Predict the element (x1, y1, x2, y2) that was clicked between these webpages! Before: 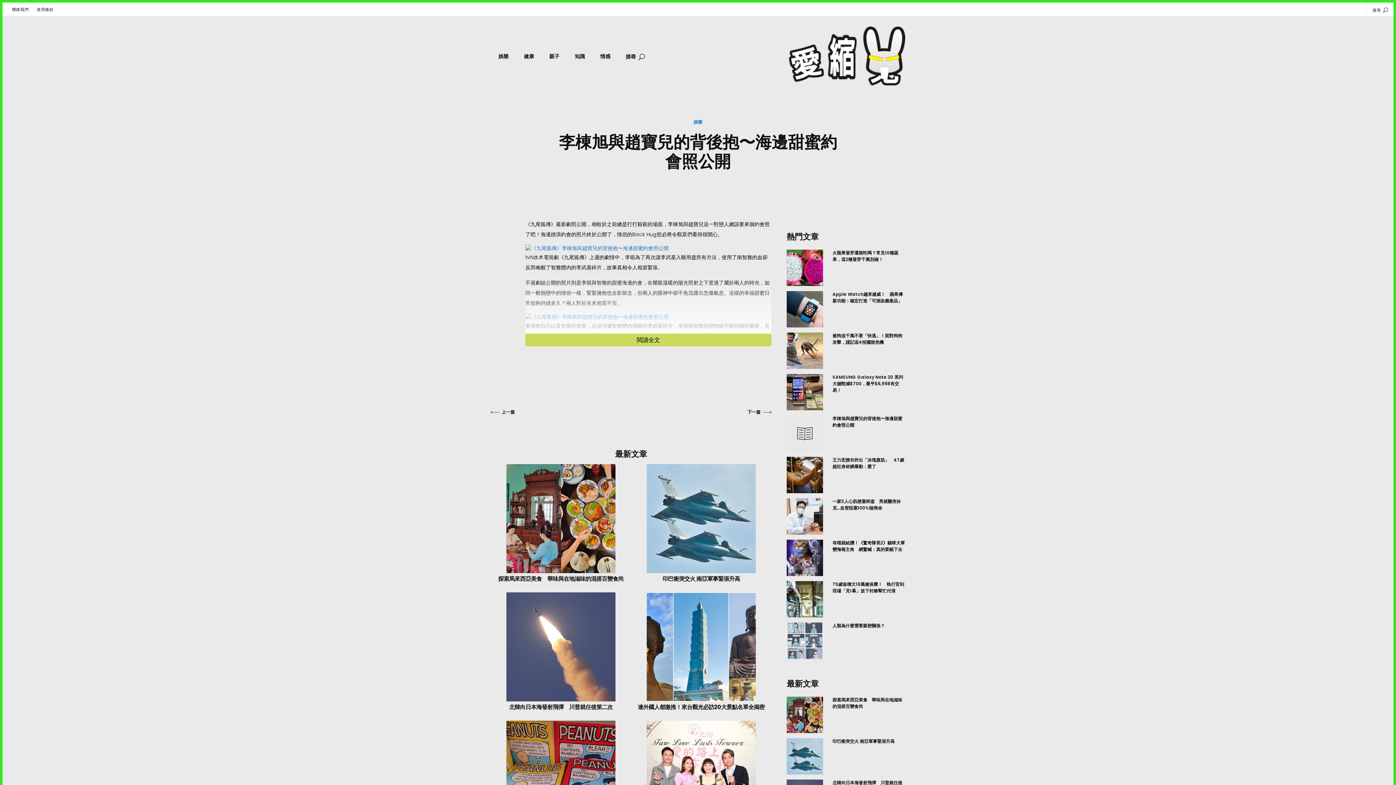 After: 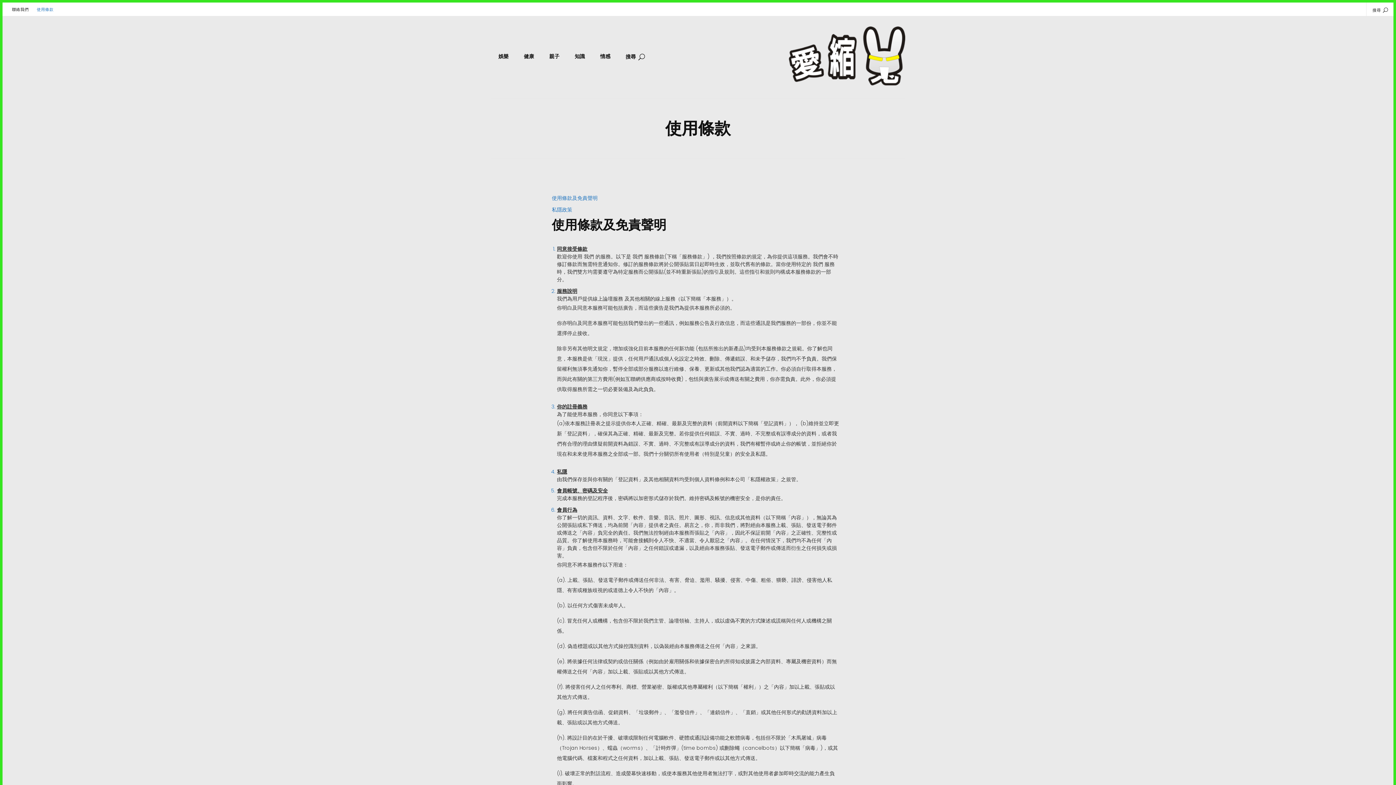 Action: label: 使用條款 bbox: (32, 6, 57, 12)